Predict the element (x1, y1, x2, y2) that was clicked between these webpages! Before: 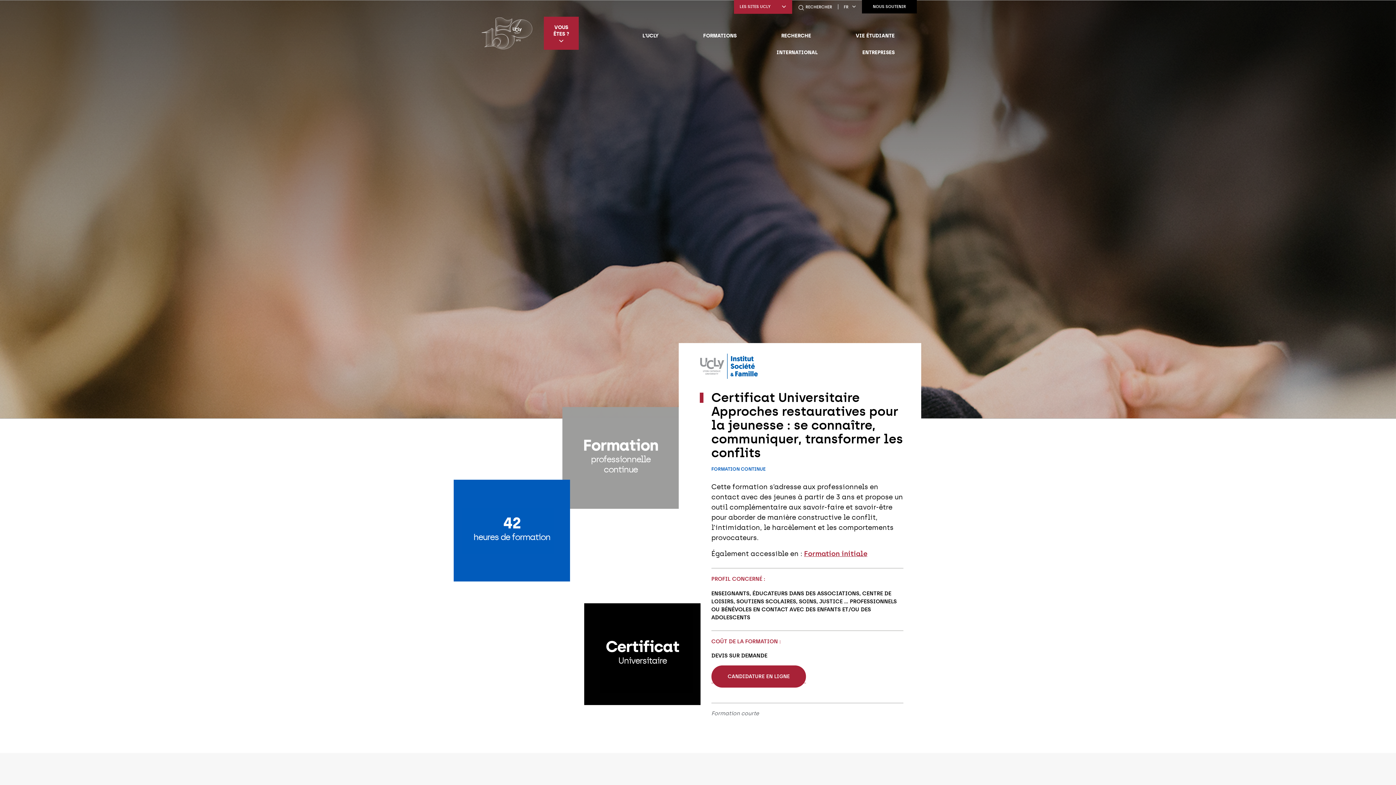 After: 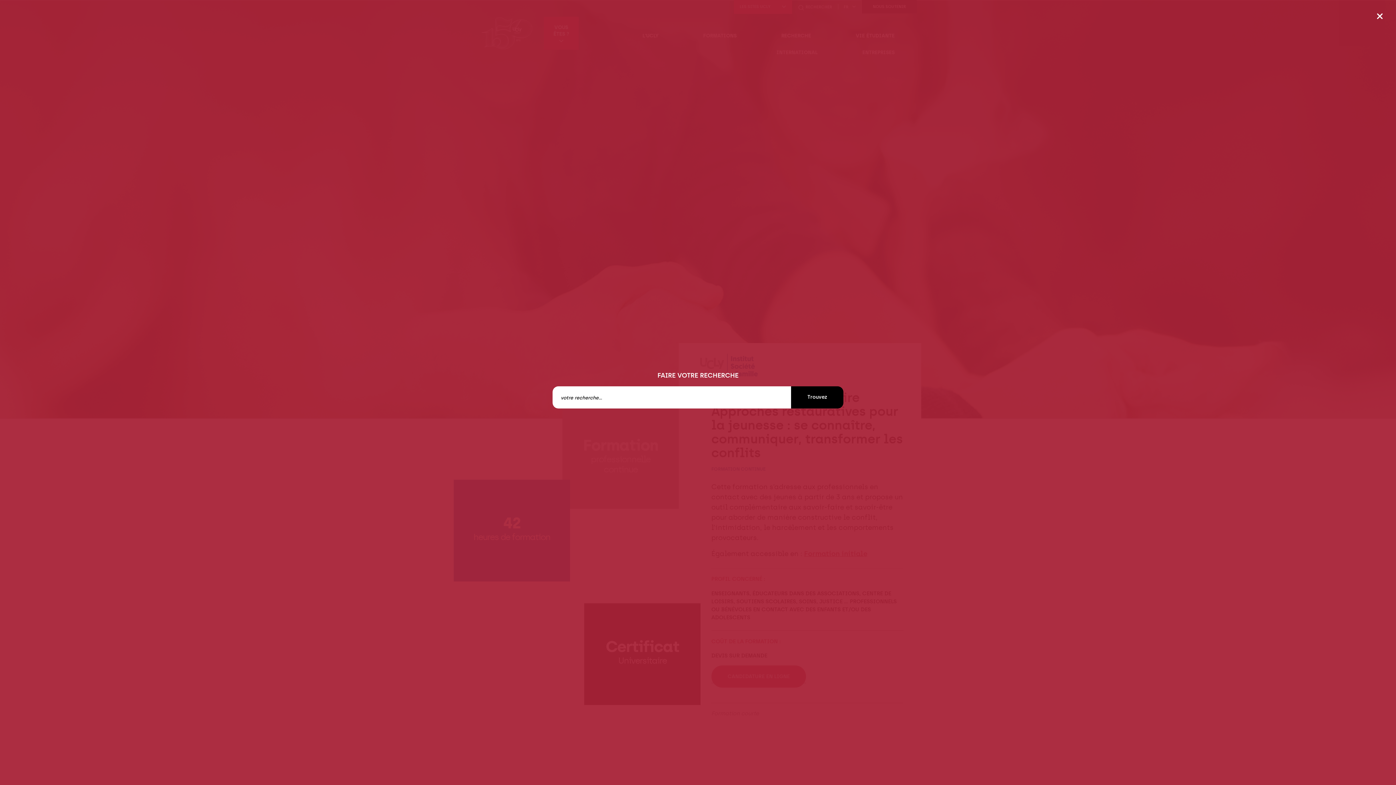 Action: bbox: (792, 0, 838, 15) label:  RECHERCHER